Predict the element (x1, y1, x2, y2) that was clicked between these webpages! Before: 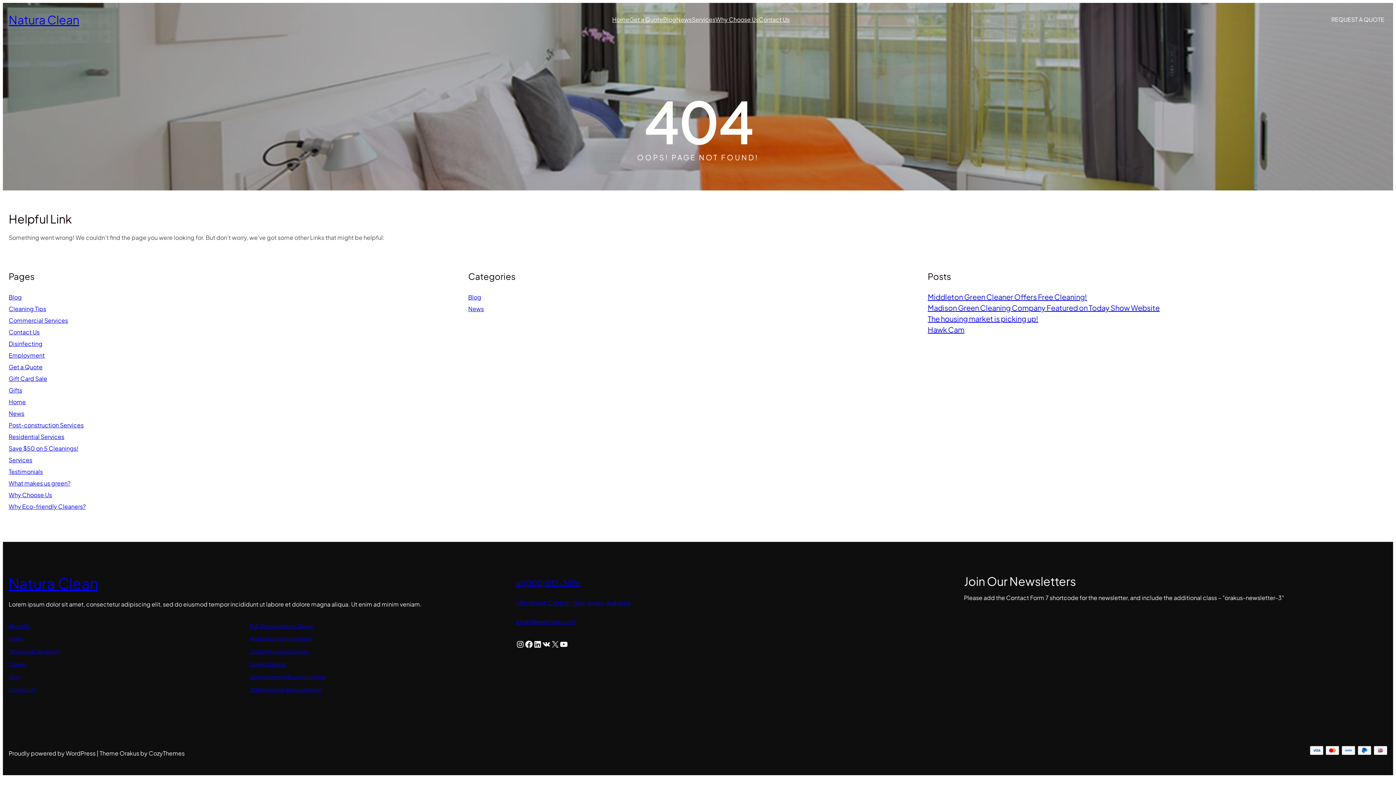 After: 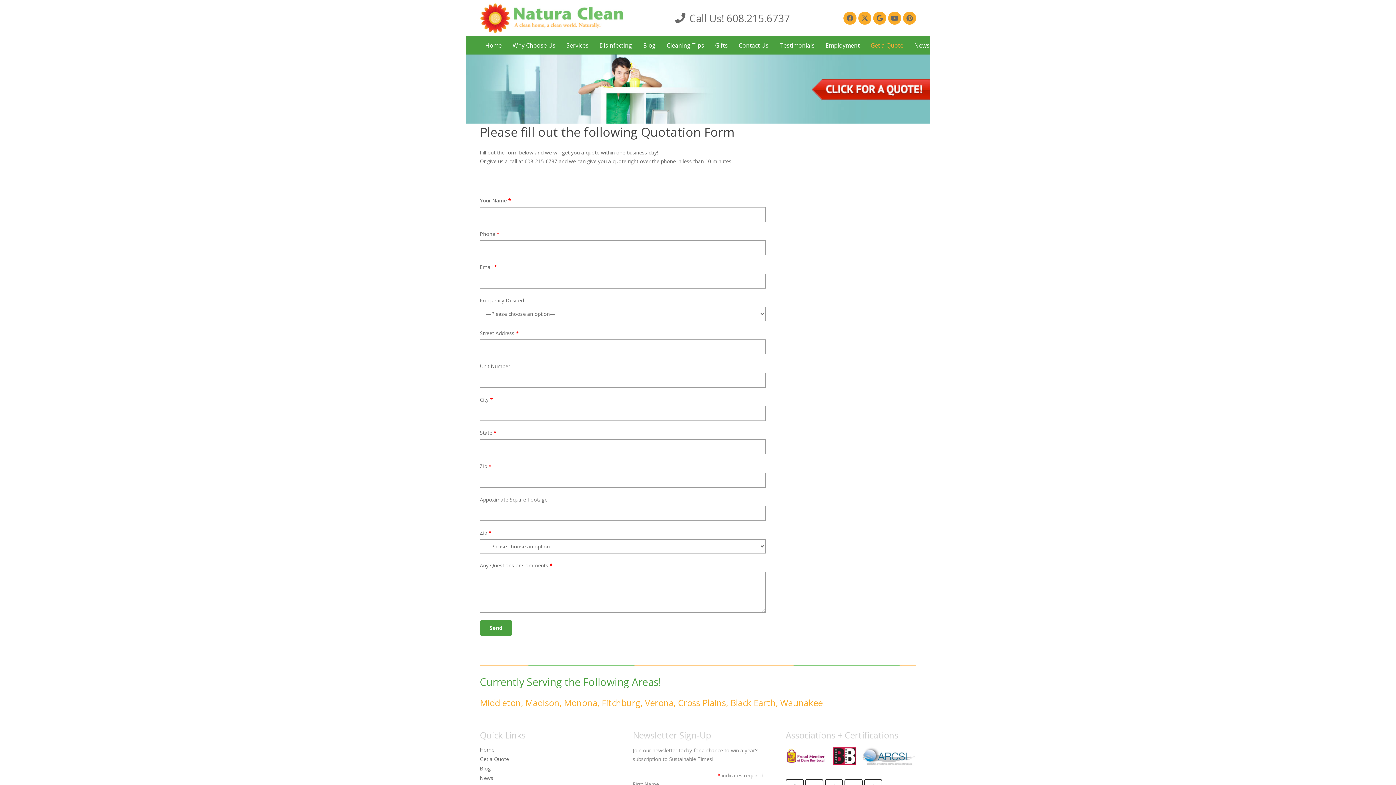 Action: bbox: (8, 363, 42, 370) label: Get a Quote